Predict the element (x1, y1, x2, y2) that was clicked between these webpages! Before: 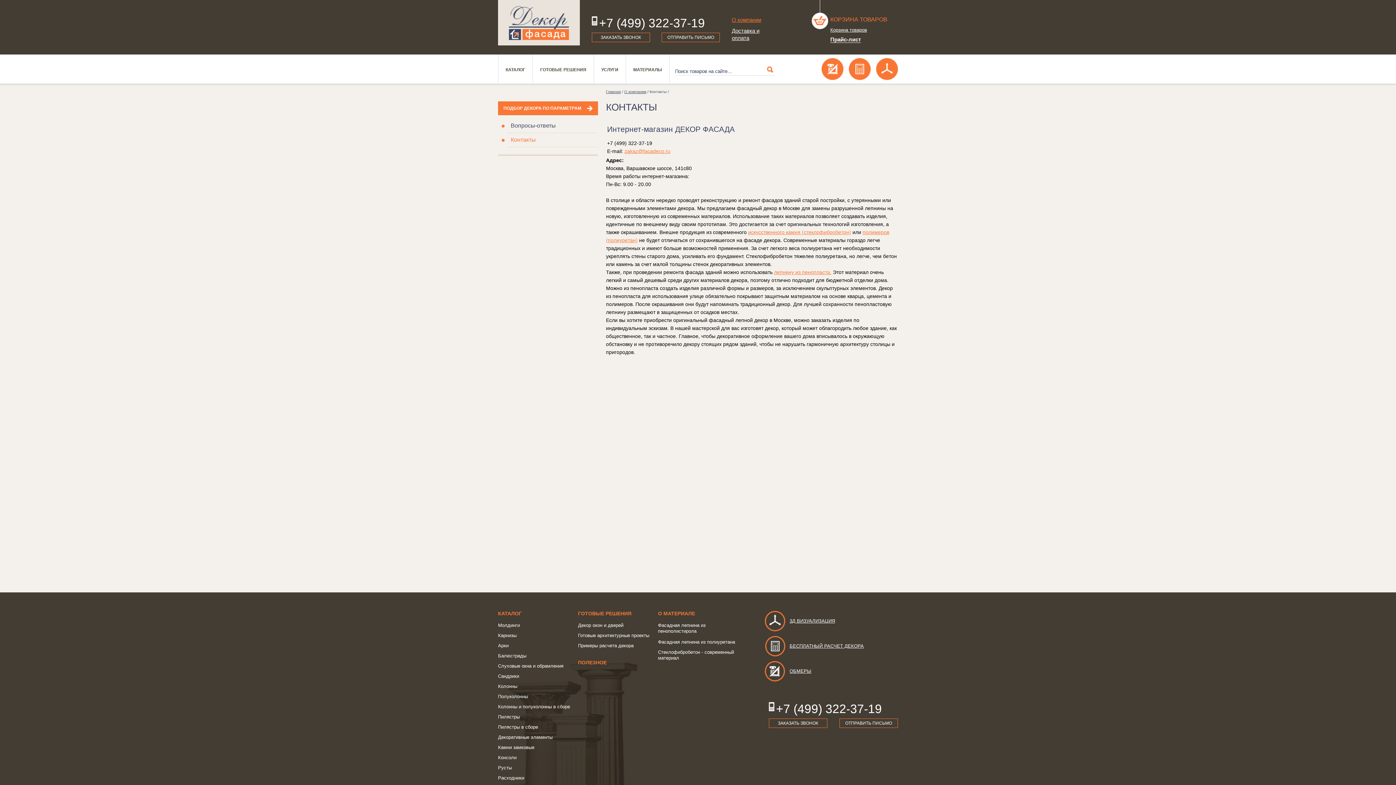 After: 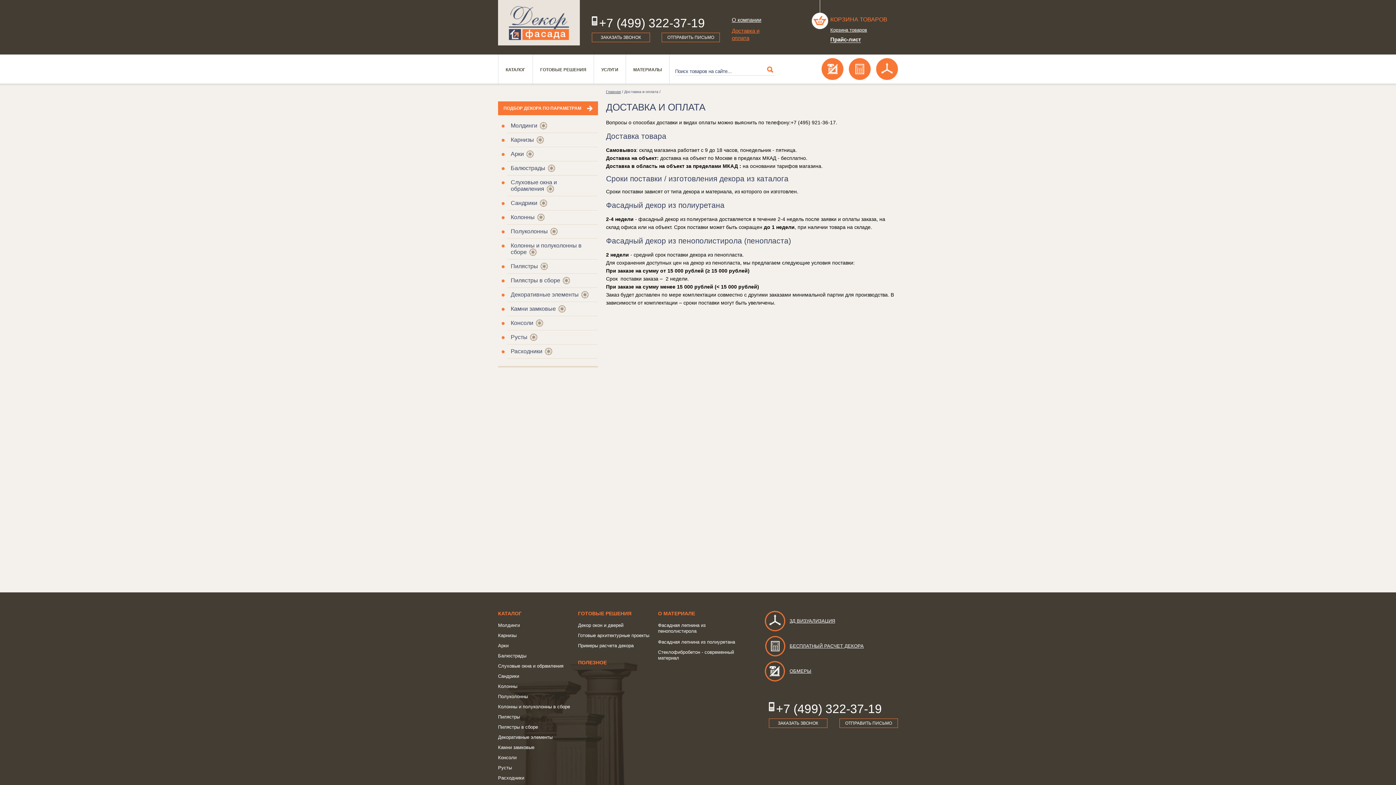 Action: label: Доставка и оплата bbox: (732, 27, 772, 41)